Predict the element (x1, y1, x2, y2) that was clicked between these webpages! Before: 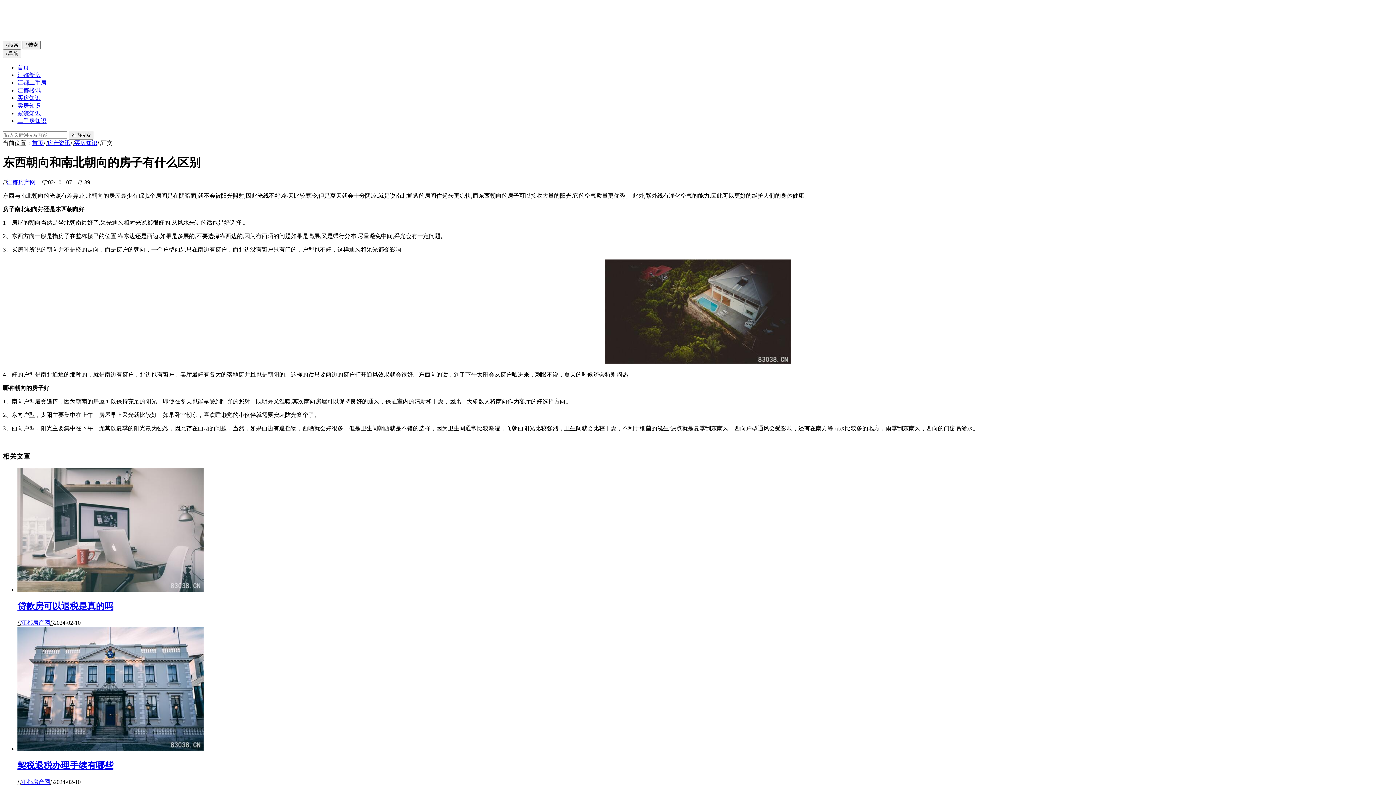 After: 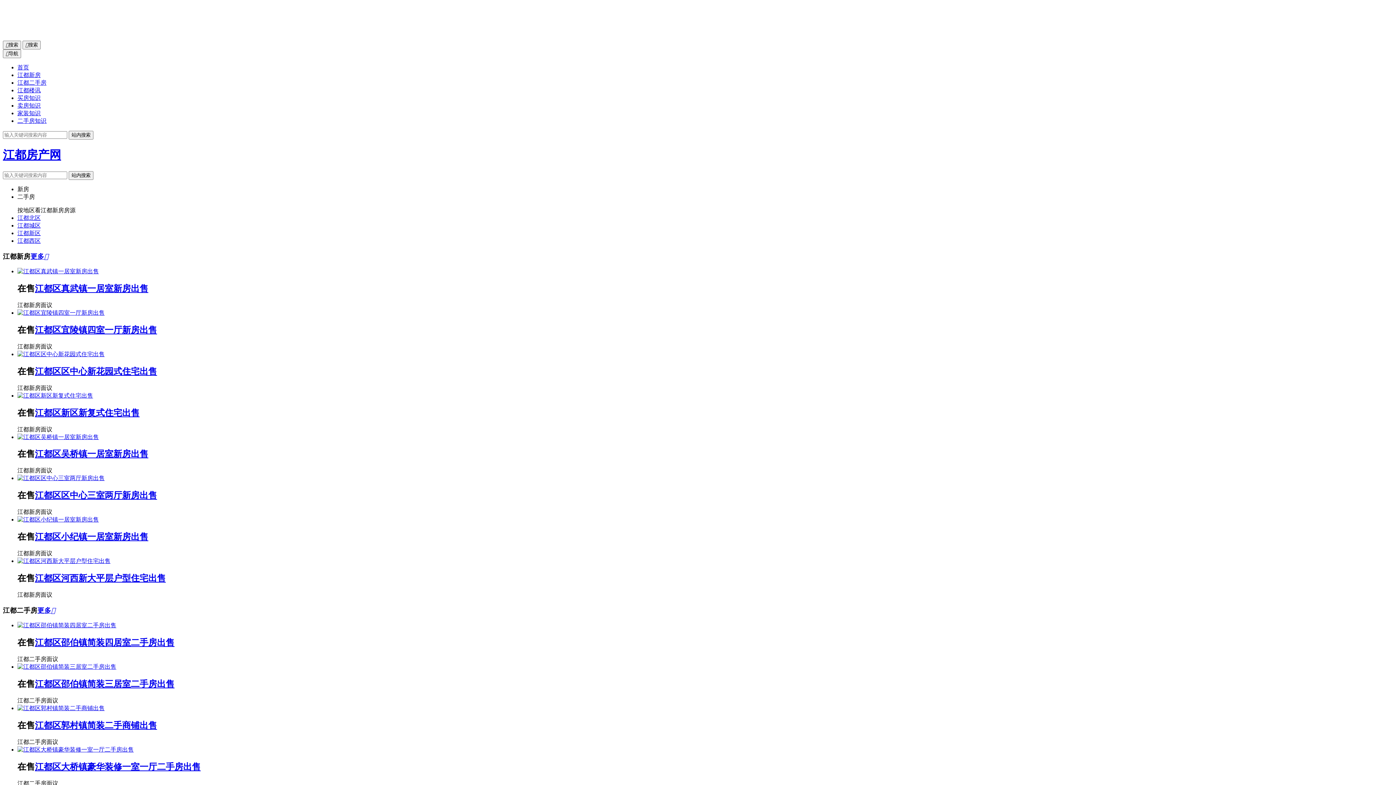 Action: bbox: (2, 34, 128, 40)